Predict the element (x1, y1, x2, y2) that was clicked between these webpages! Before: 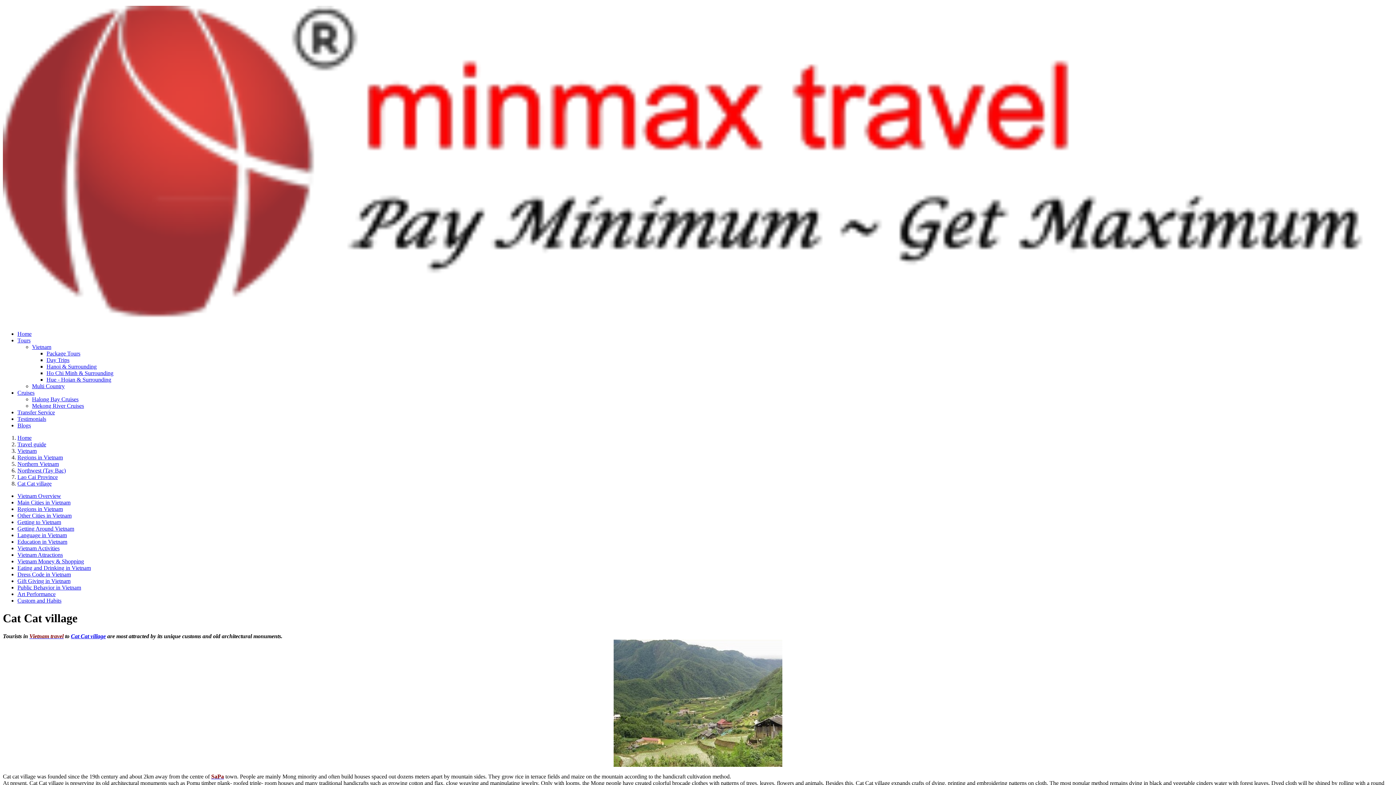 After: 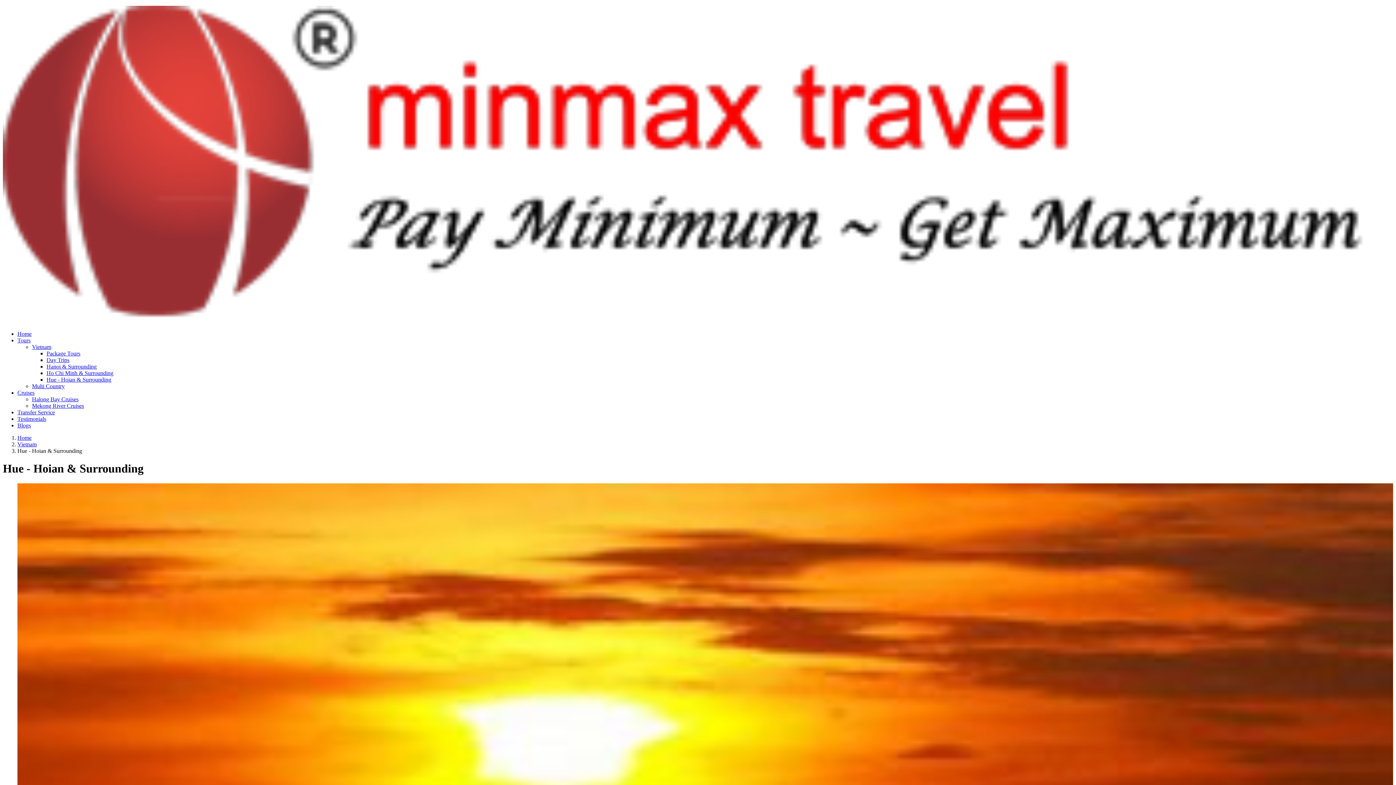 Action: bbox: (46, 376, 111, 382) label: Hue - Hoian & Surrounding